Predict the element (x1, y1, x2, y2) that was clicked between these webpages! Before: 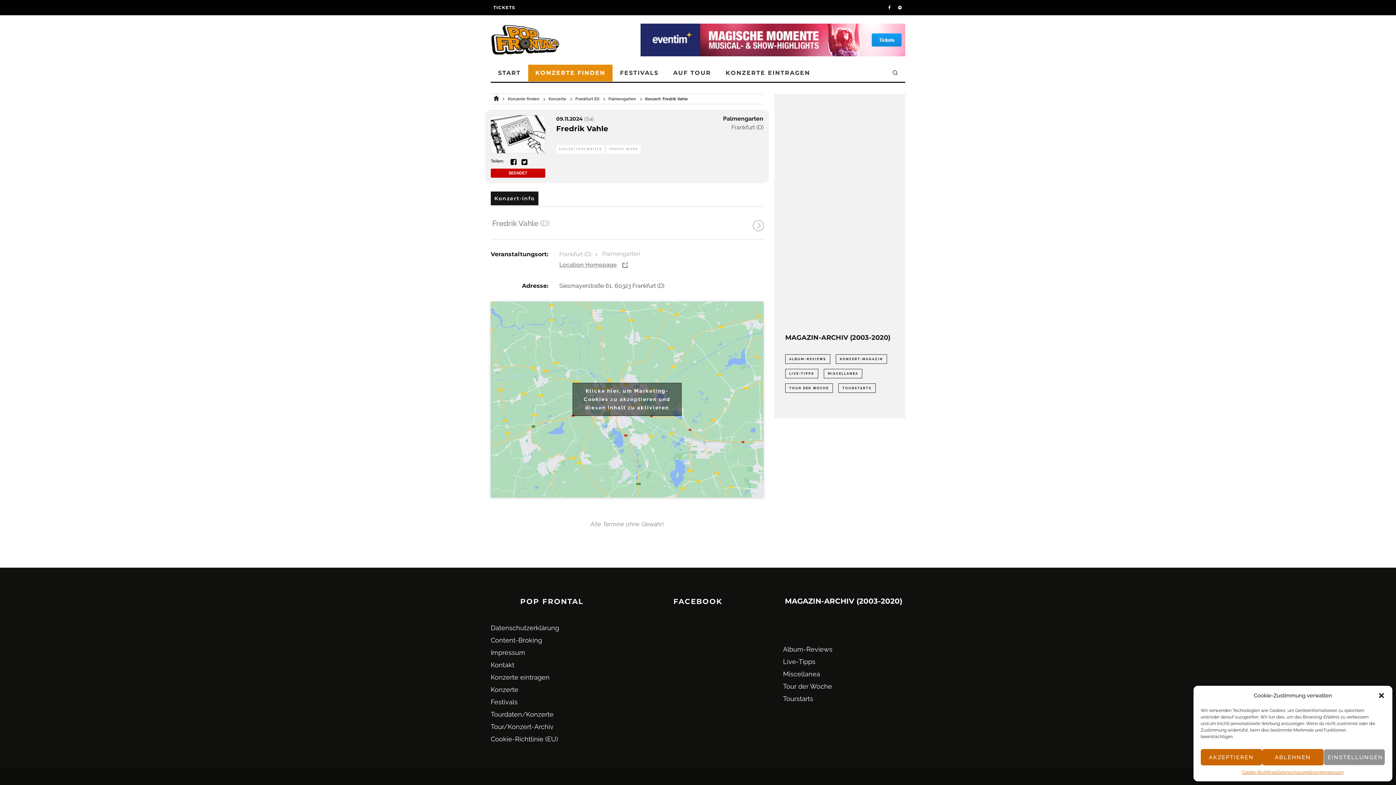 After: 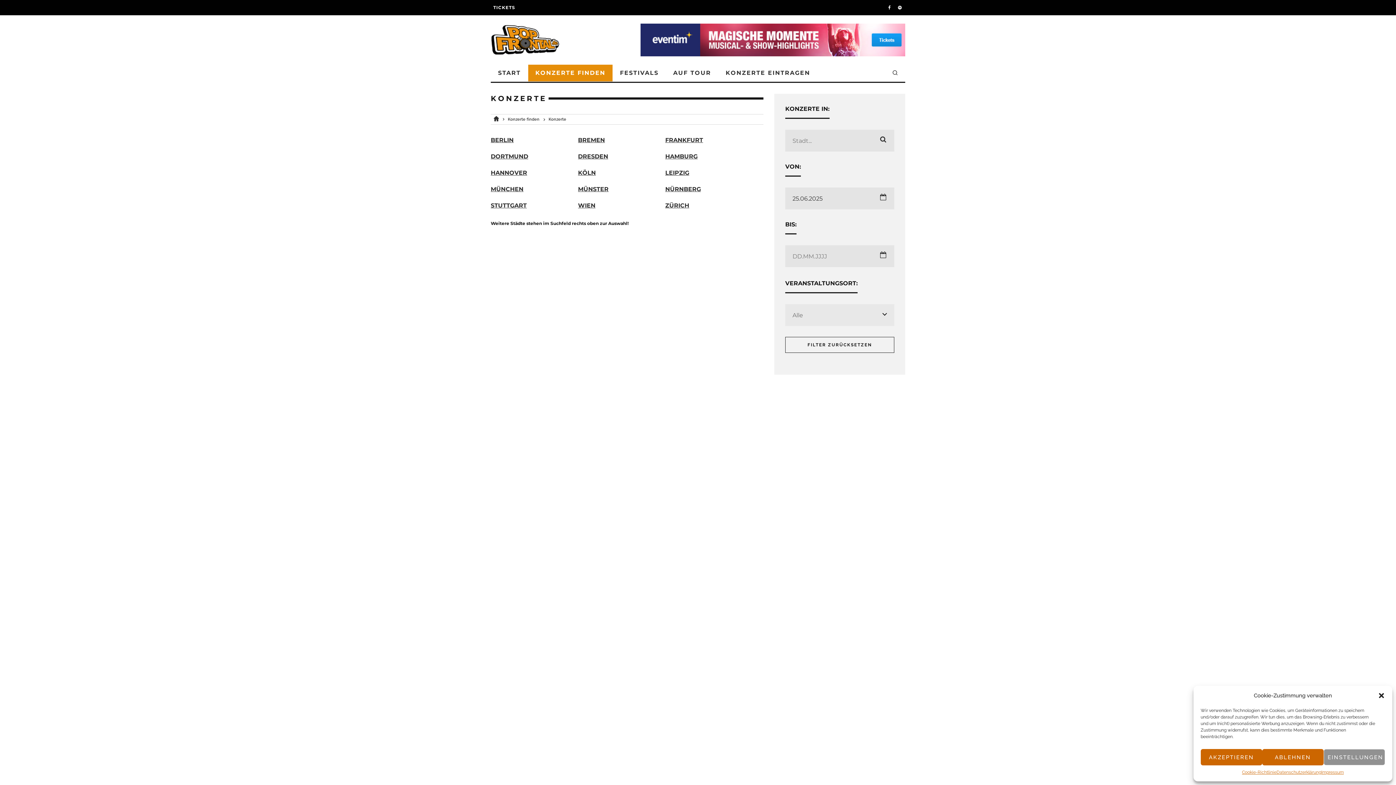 Action: label: Konzerte bbox: (490, 686, 518, 693)